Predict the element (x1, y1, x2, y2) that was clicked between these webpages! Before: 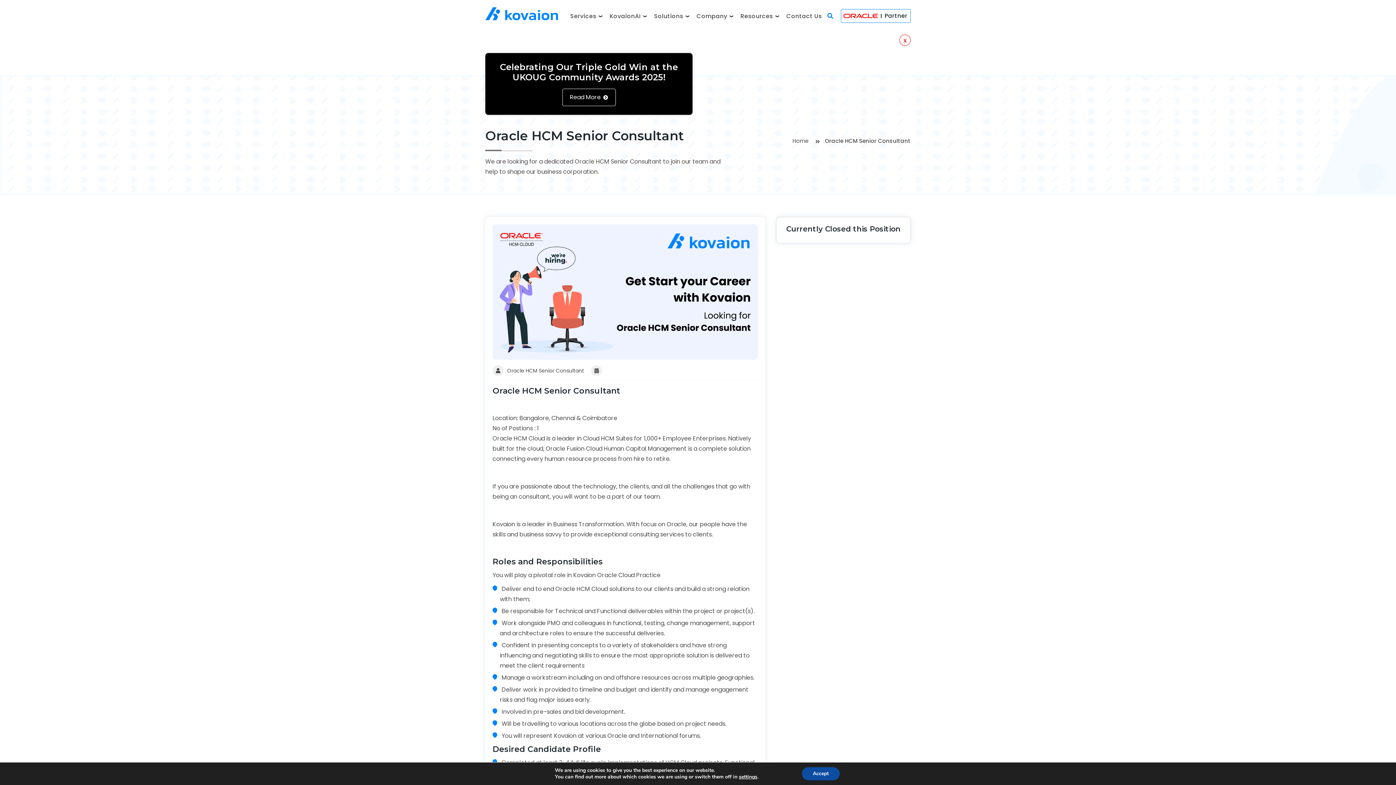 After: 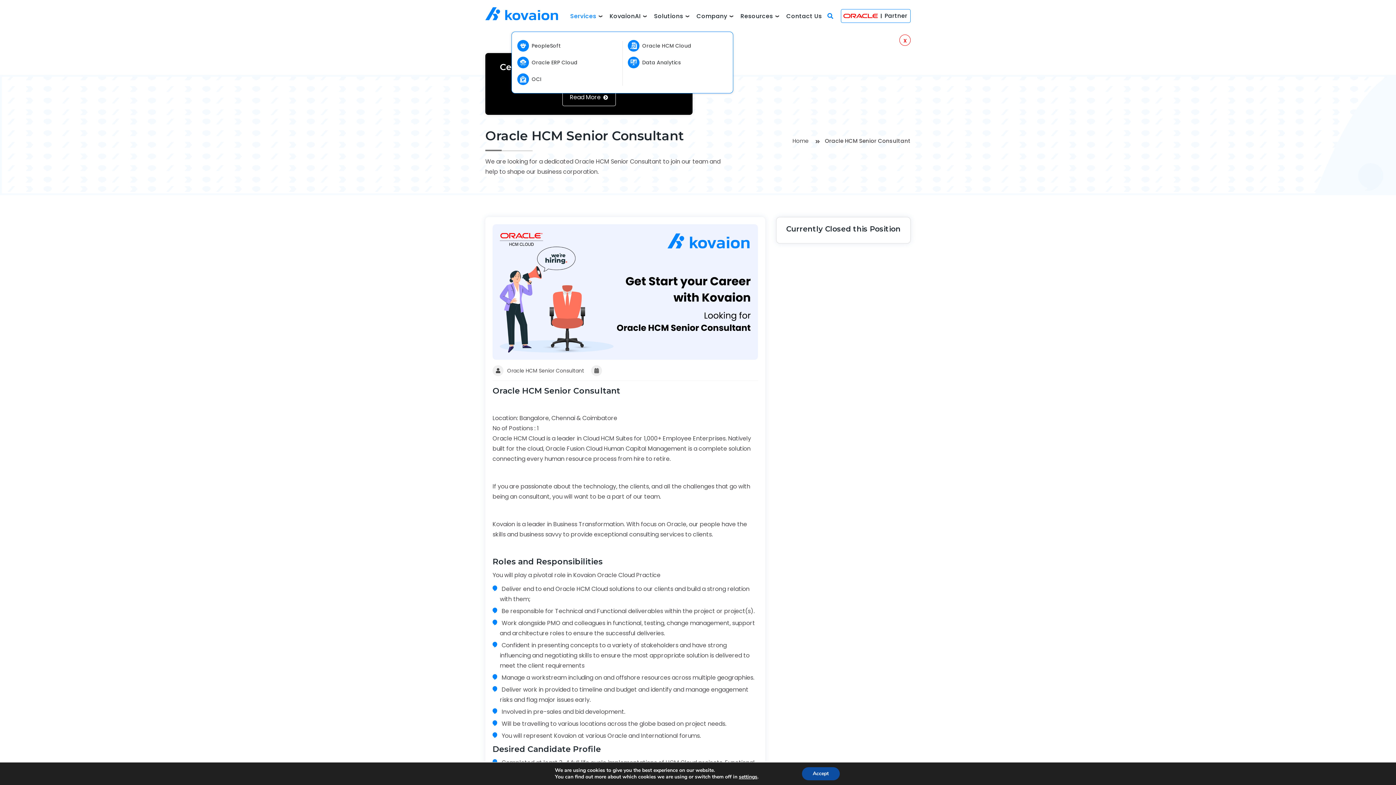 Action: label: Services  bbox: (570, 0, 602, 31)